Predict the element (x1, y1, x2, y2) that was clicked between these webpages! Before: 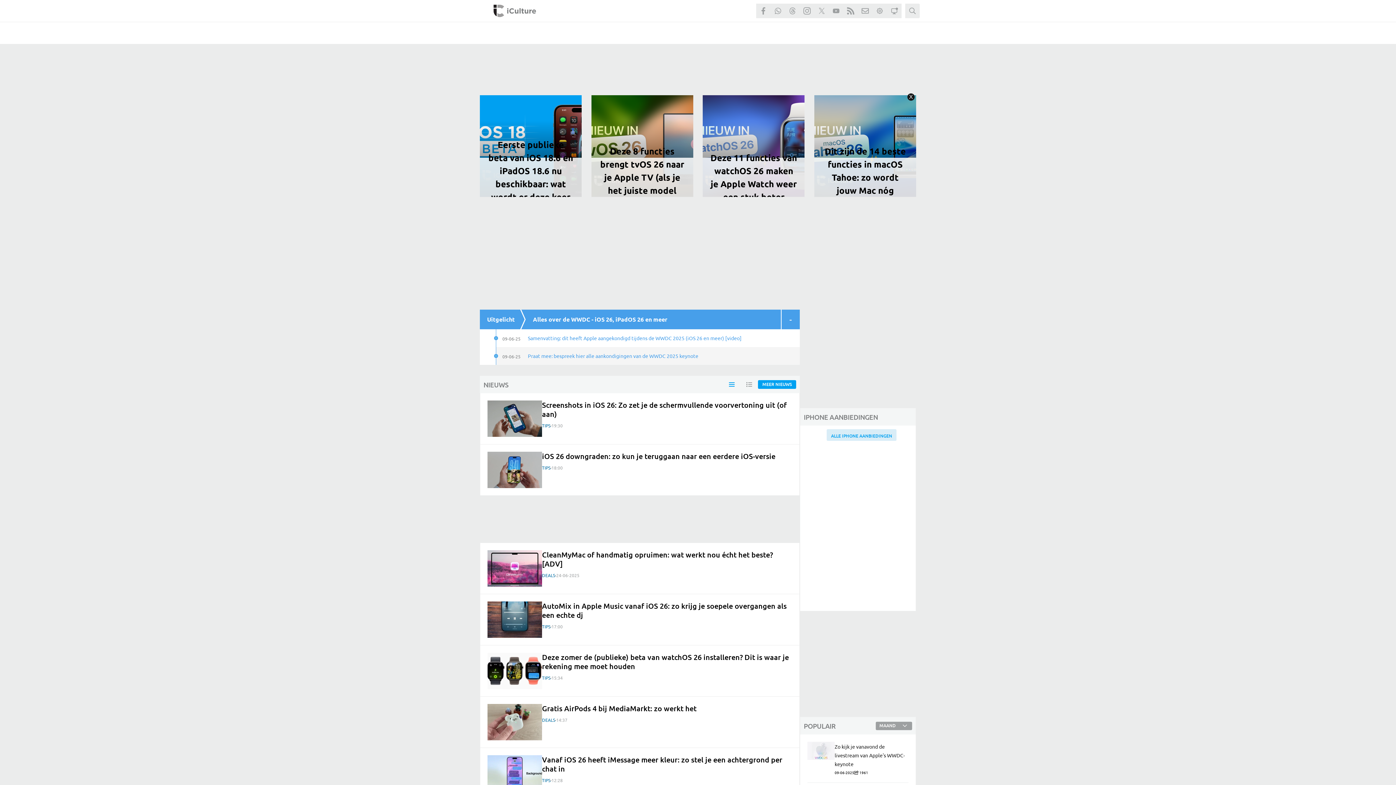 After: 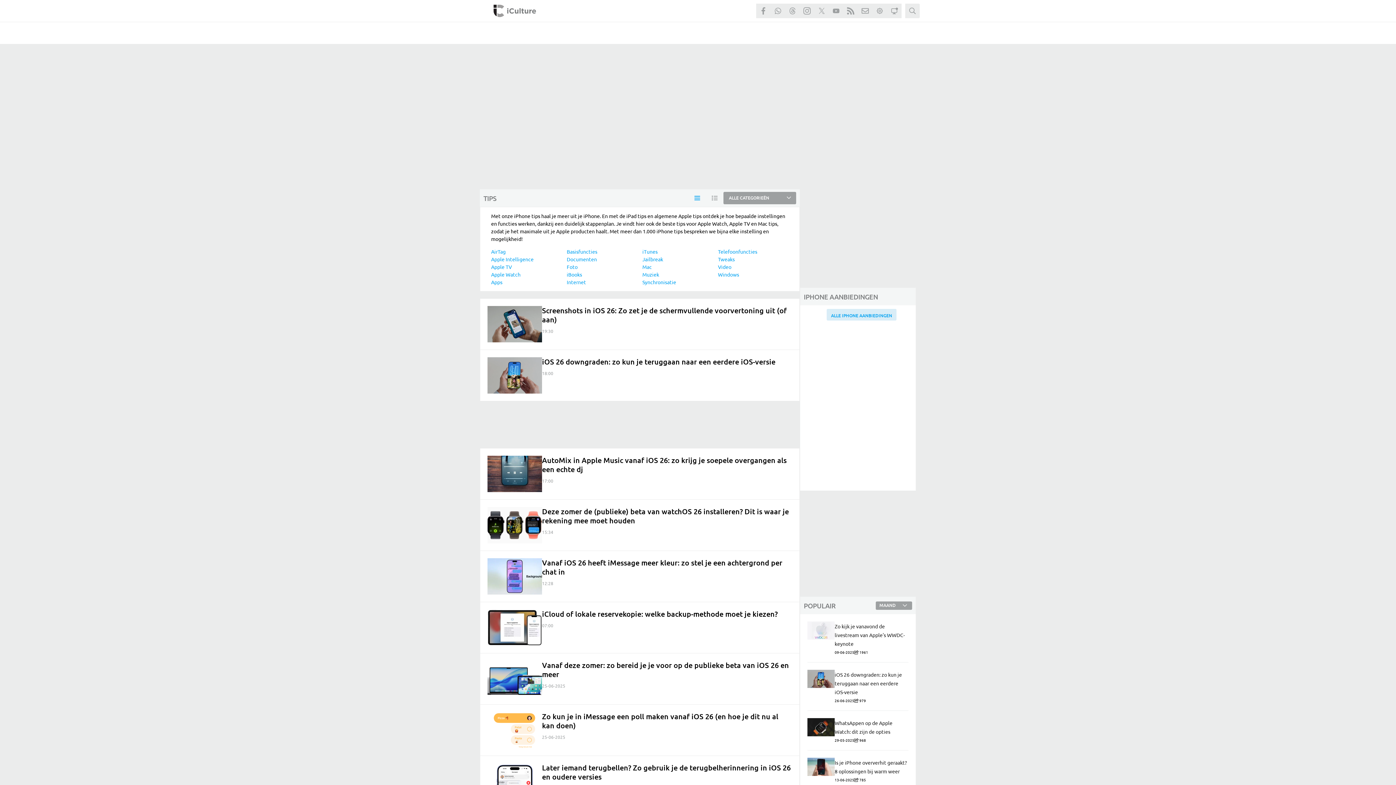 Action: label: TIPS bbox: (542, 674, 550, 681)